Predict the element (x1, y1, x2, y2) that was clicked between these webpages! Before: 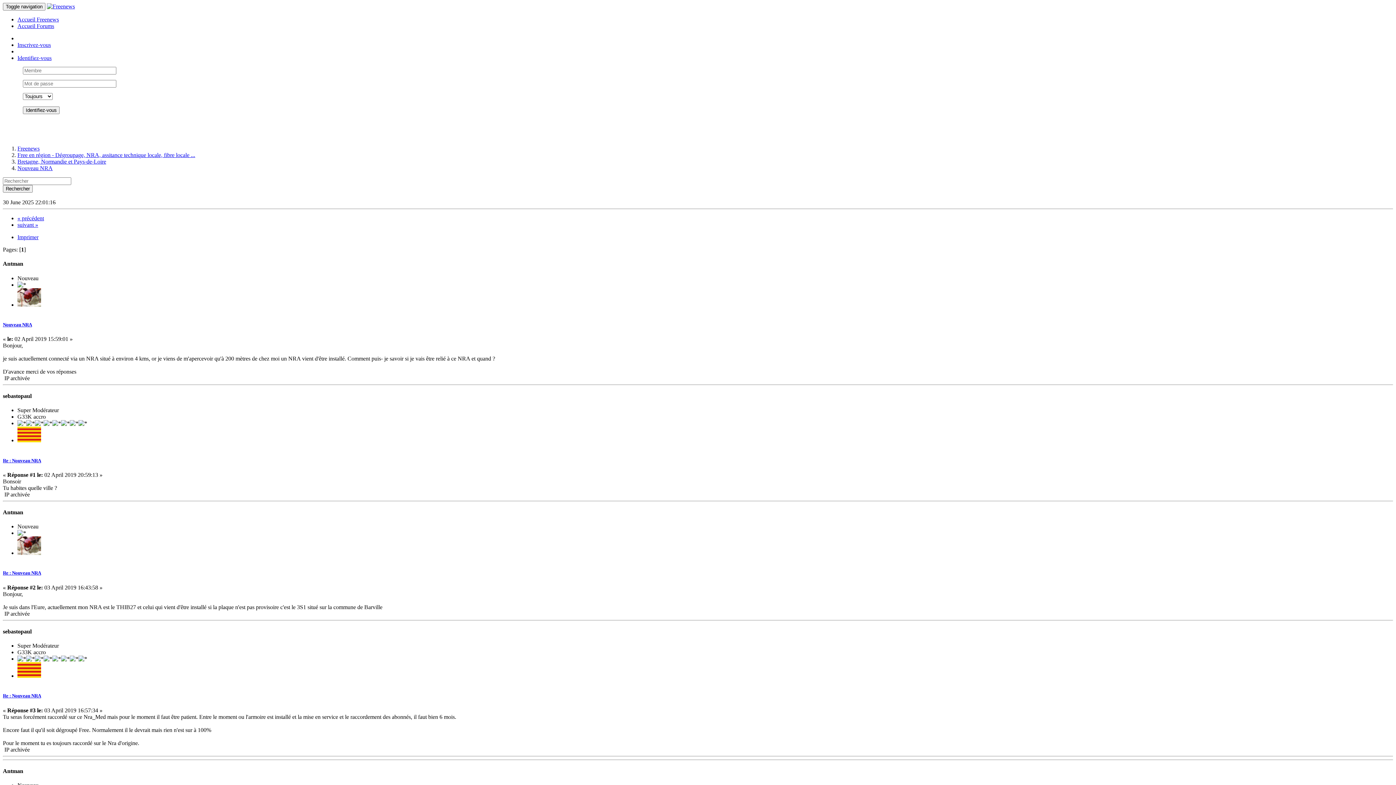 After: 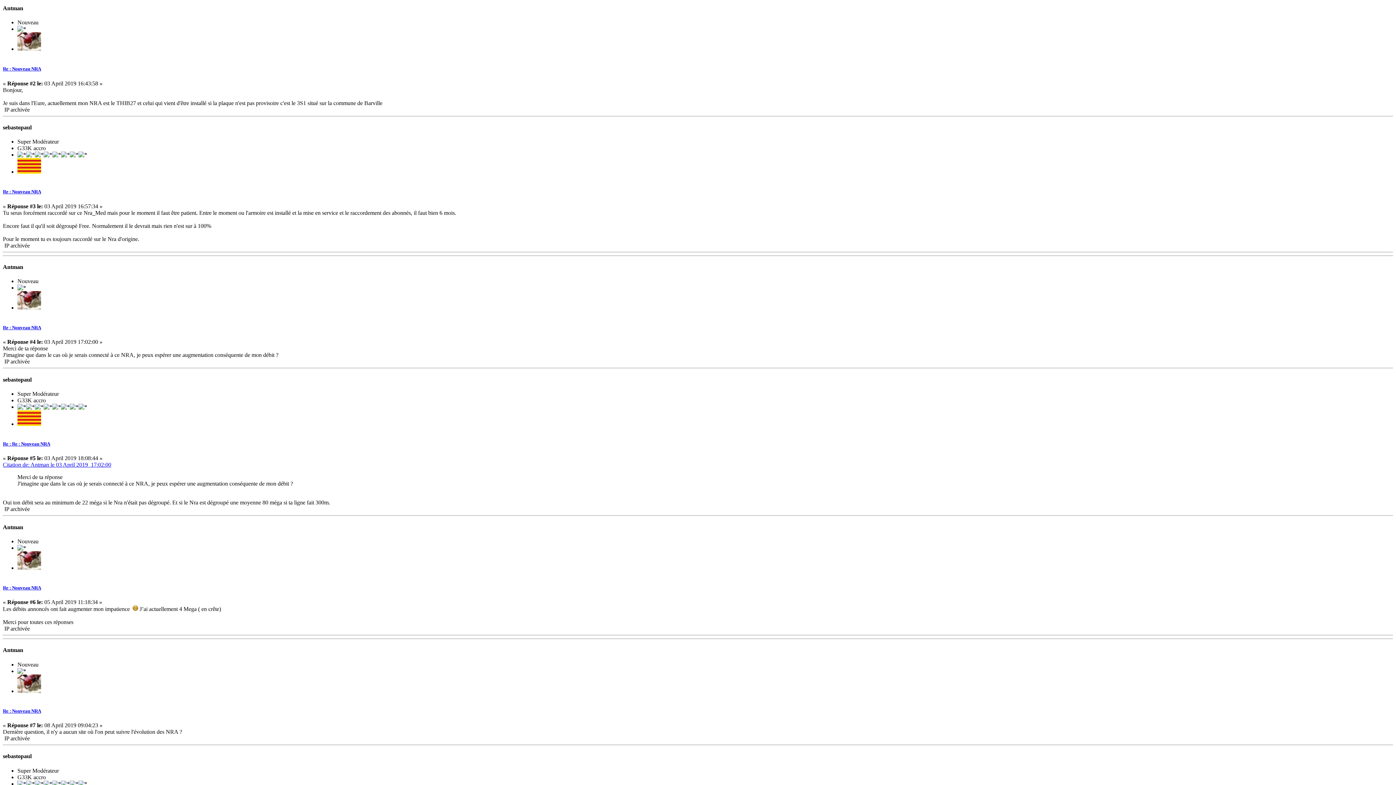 Action: label: Re : Nouveau NRA bbox: (2, 570, 41, 576)